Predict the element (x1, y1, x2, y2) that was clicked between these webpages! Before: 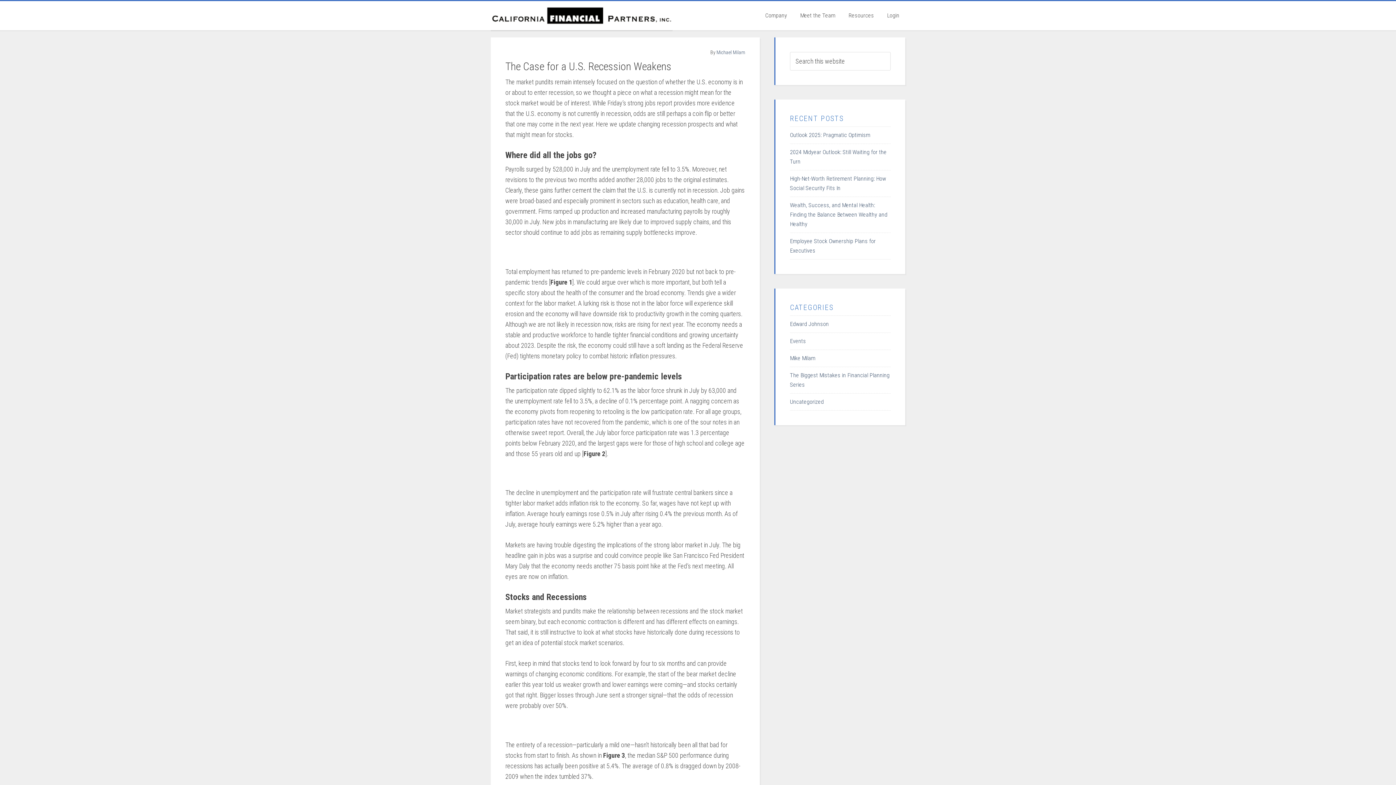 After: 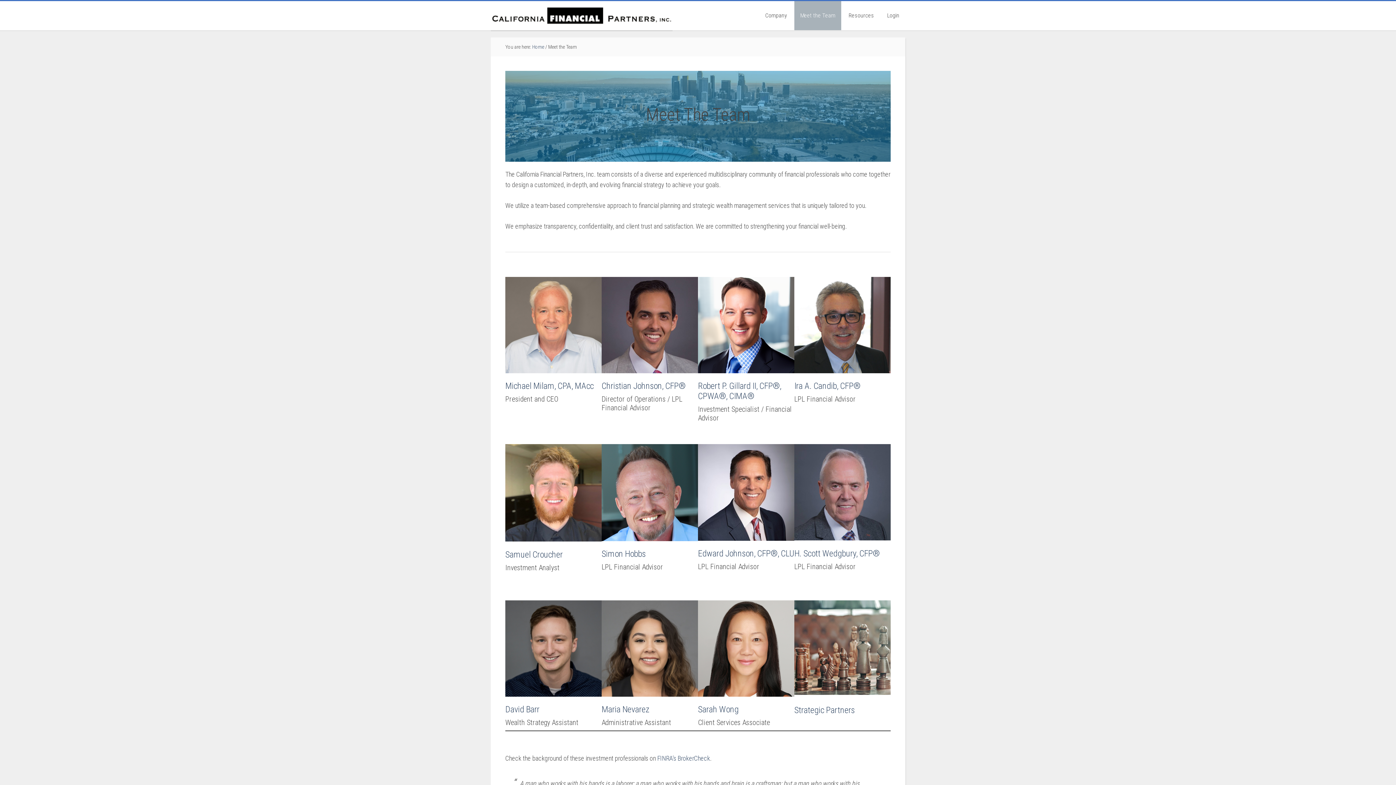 Action: bbox: (794, 1, 841, 30) label: Meet the Team